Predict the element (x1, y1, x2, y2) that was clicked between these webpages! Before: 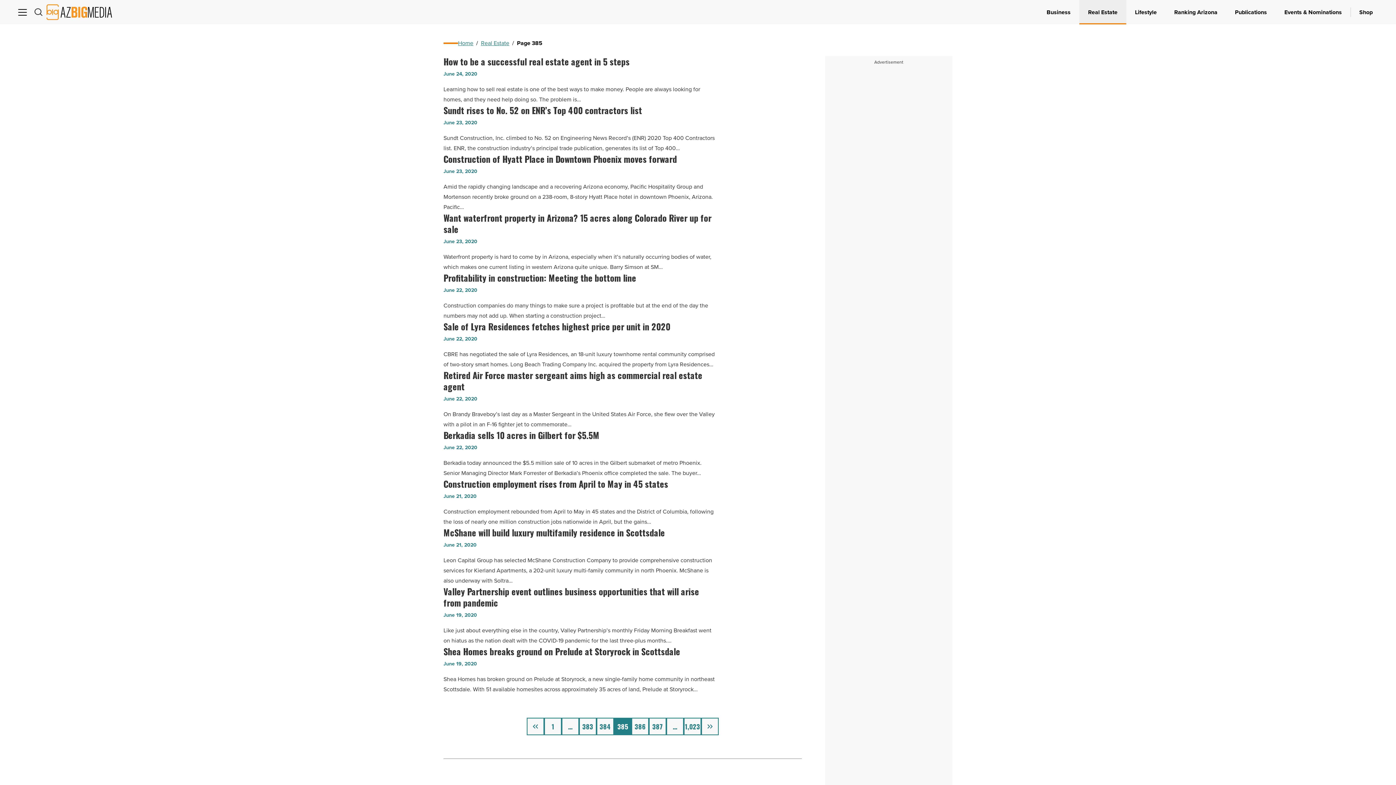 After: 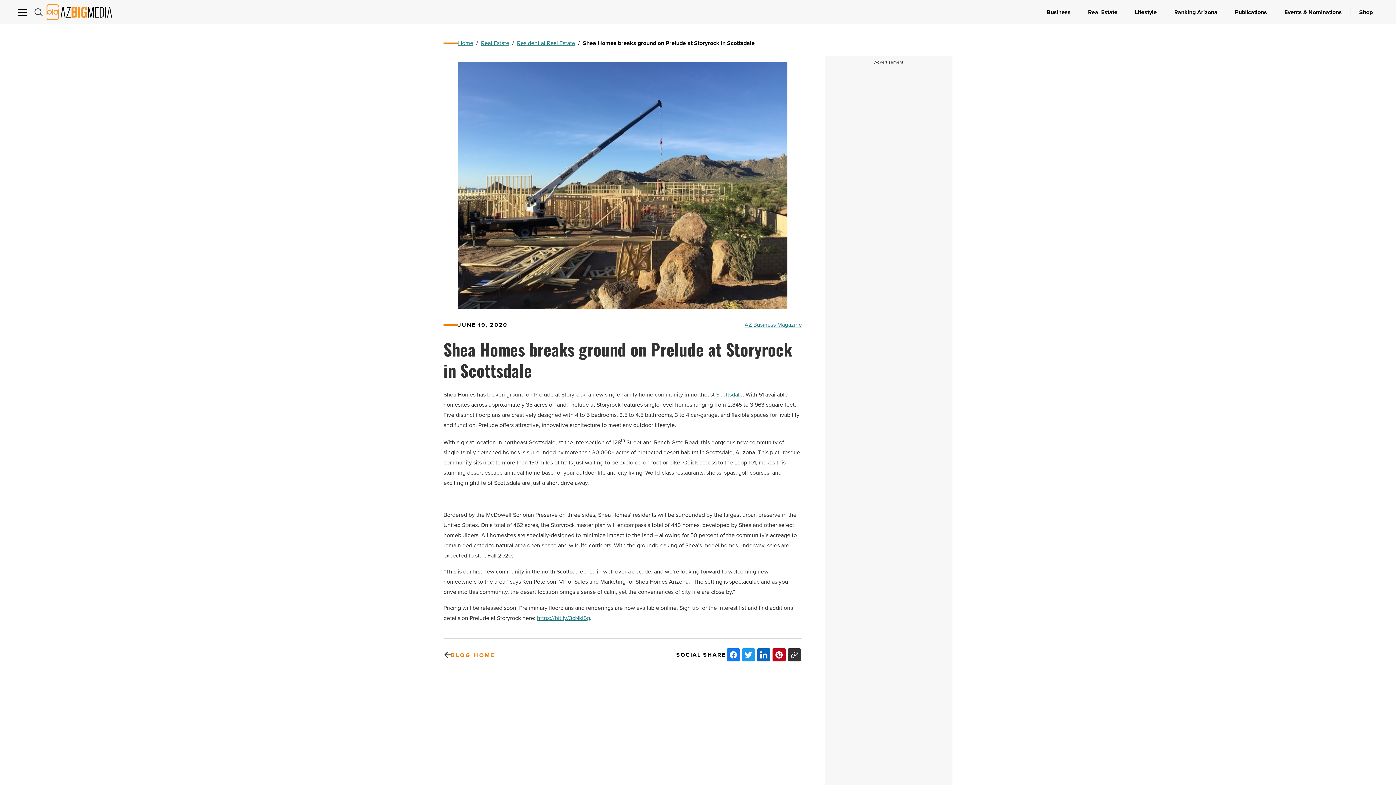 Action: bbox: (443, 678, 802, 727) label: Shea Homes breaks ground on Prelude at Storyrock in Scottsdale - Read Article